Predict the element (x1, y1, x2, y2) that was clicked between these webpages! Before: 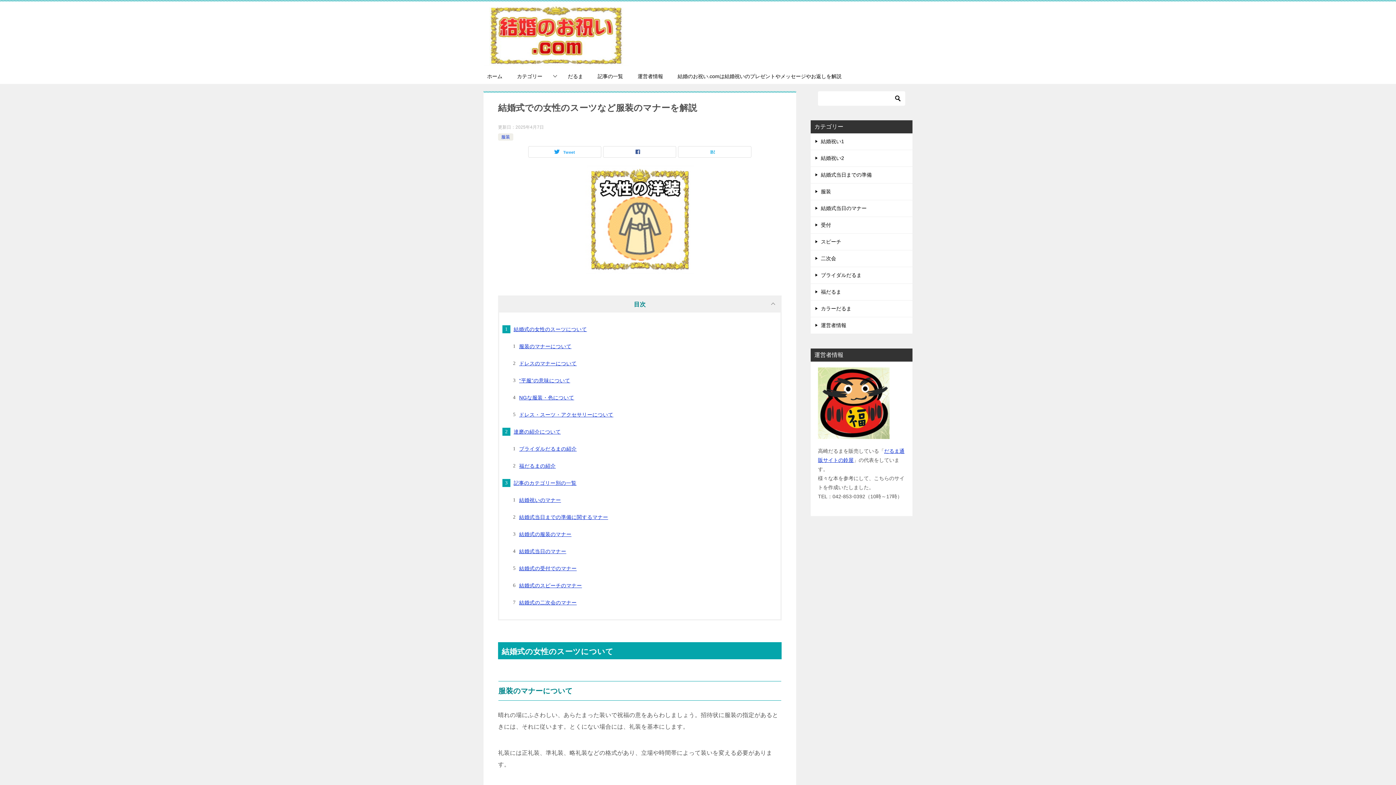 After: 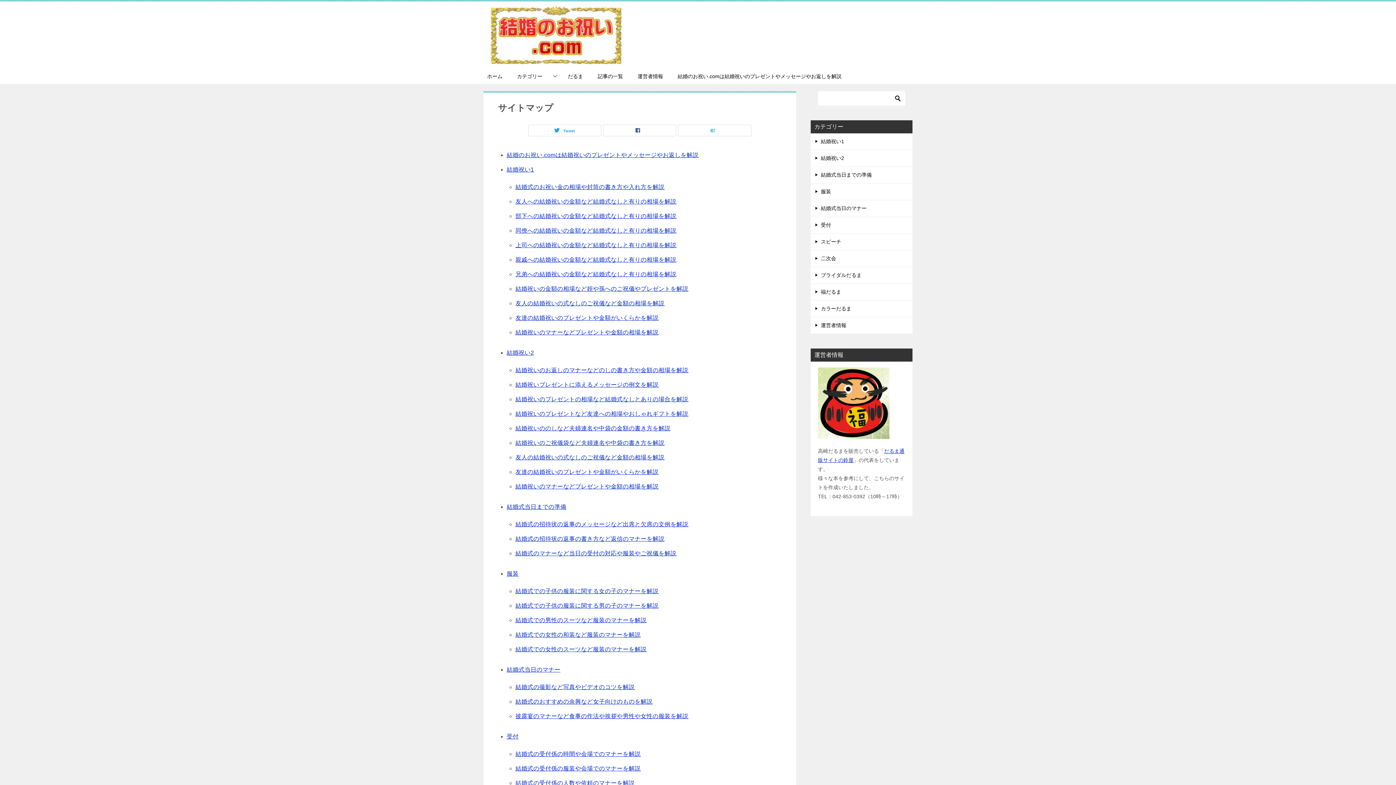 Action: bbox: (590, 69, 630, 84) label: 記事の一覧